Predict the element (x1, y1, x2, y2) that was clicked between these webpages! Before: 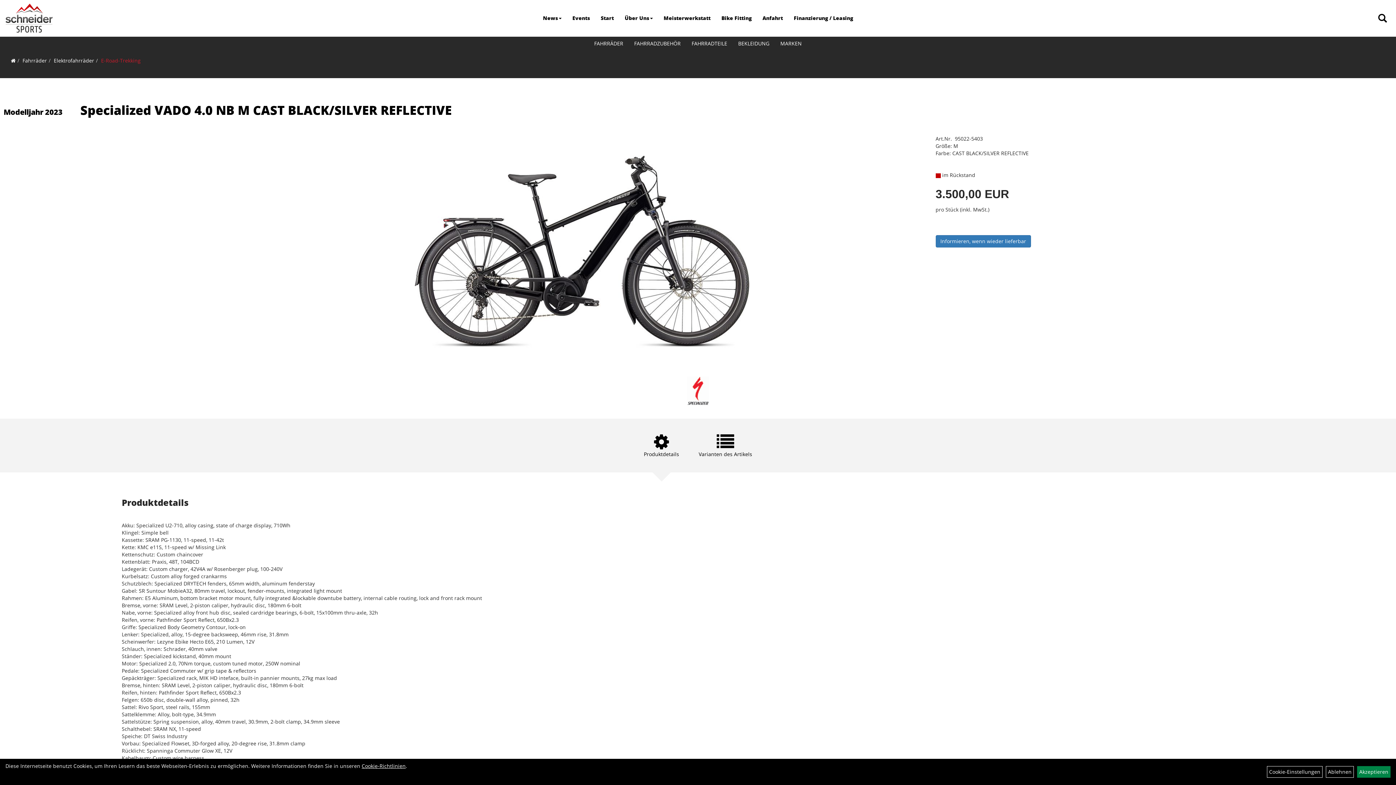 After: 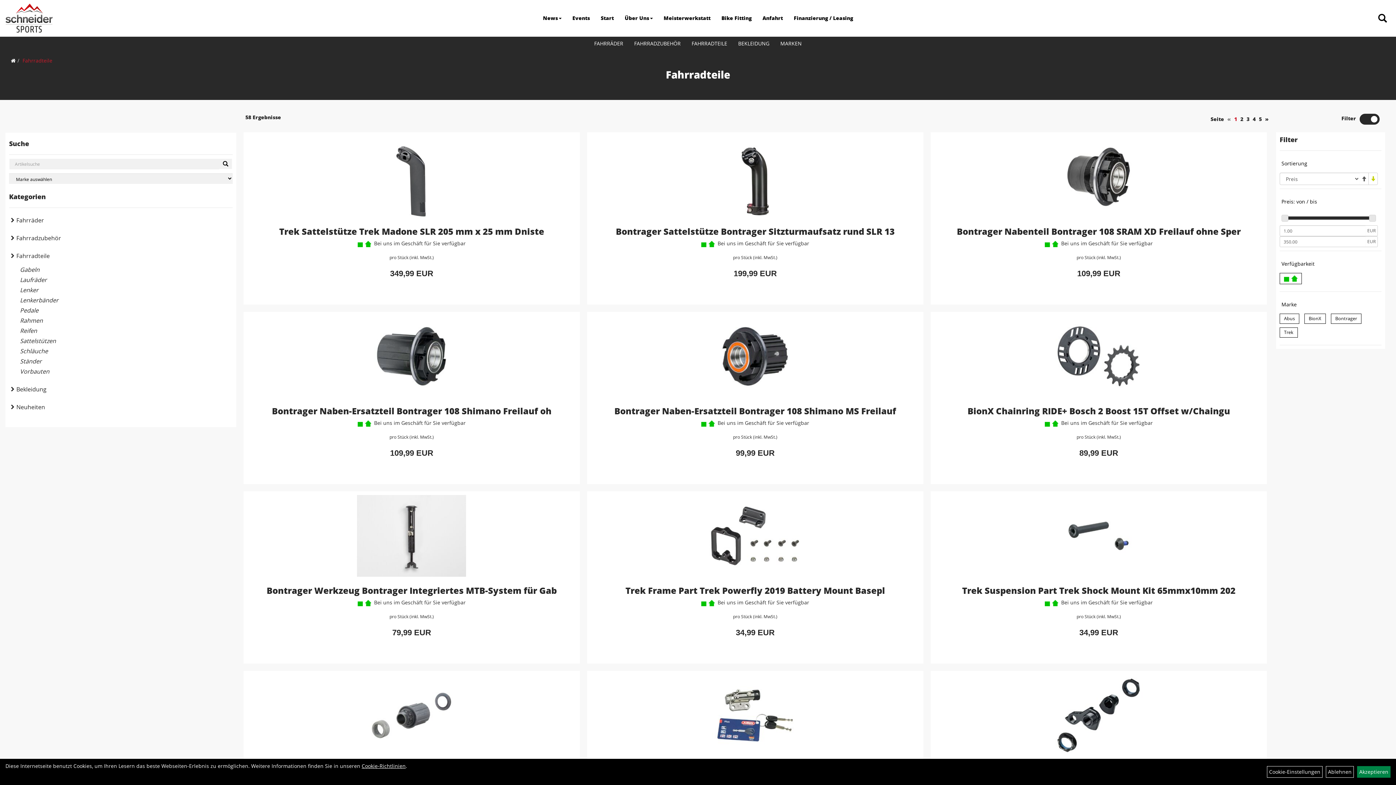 Action: bbox: (686, 36, 732, 50) label: FAHRRADTEILE